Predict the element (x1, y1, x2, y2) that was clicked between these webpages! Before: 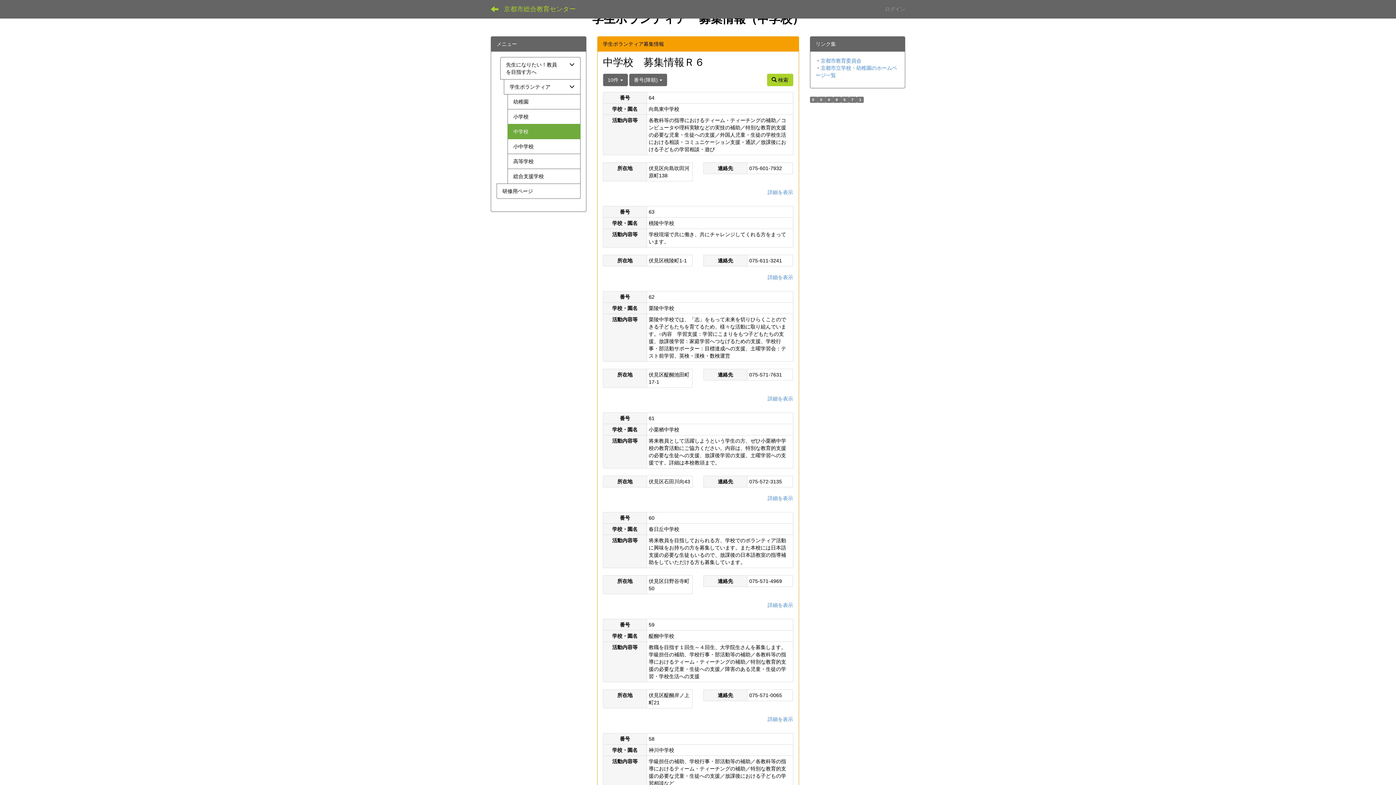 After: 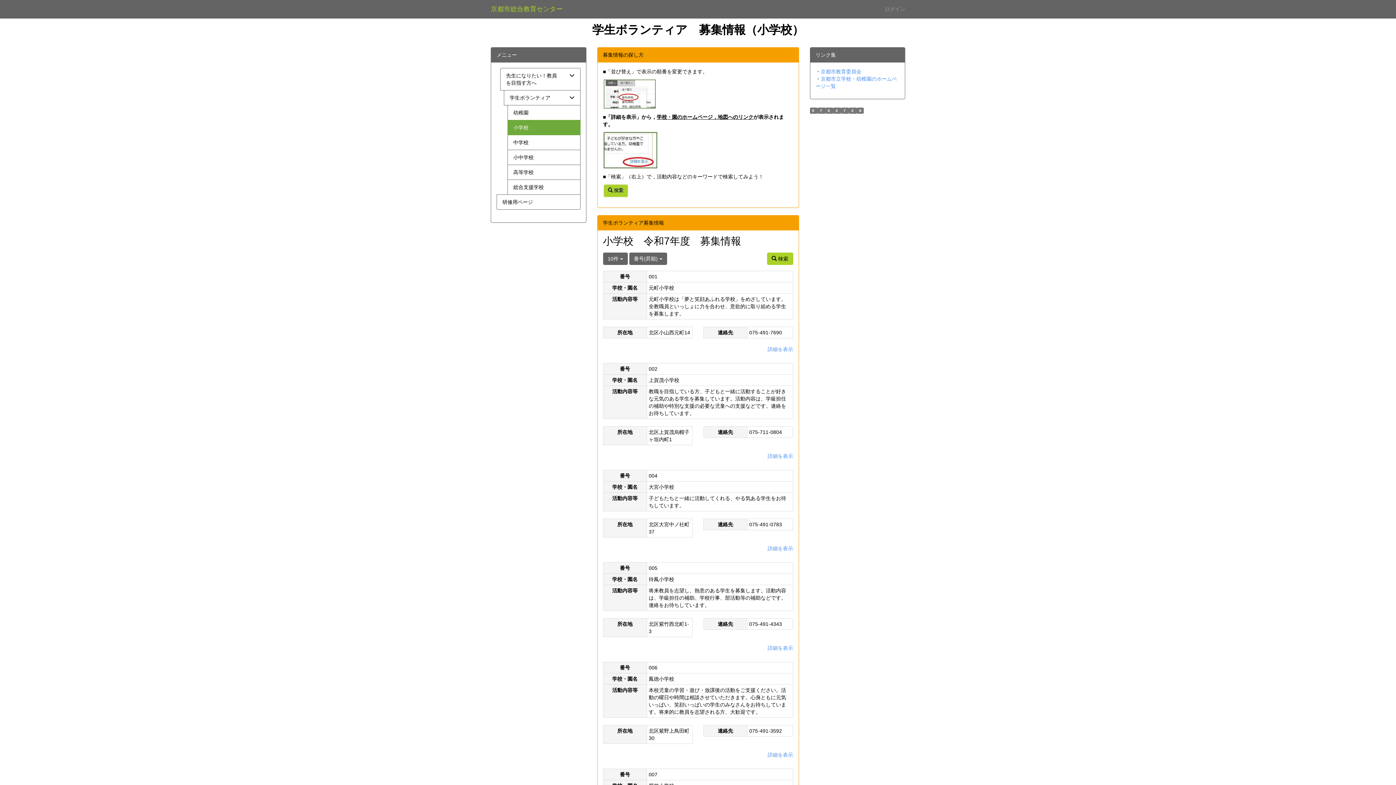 Action: bbox: (507, 109, 580, 124) label: 小学校